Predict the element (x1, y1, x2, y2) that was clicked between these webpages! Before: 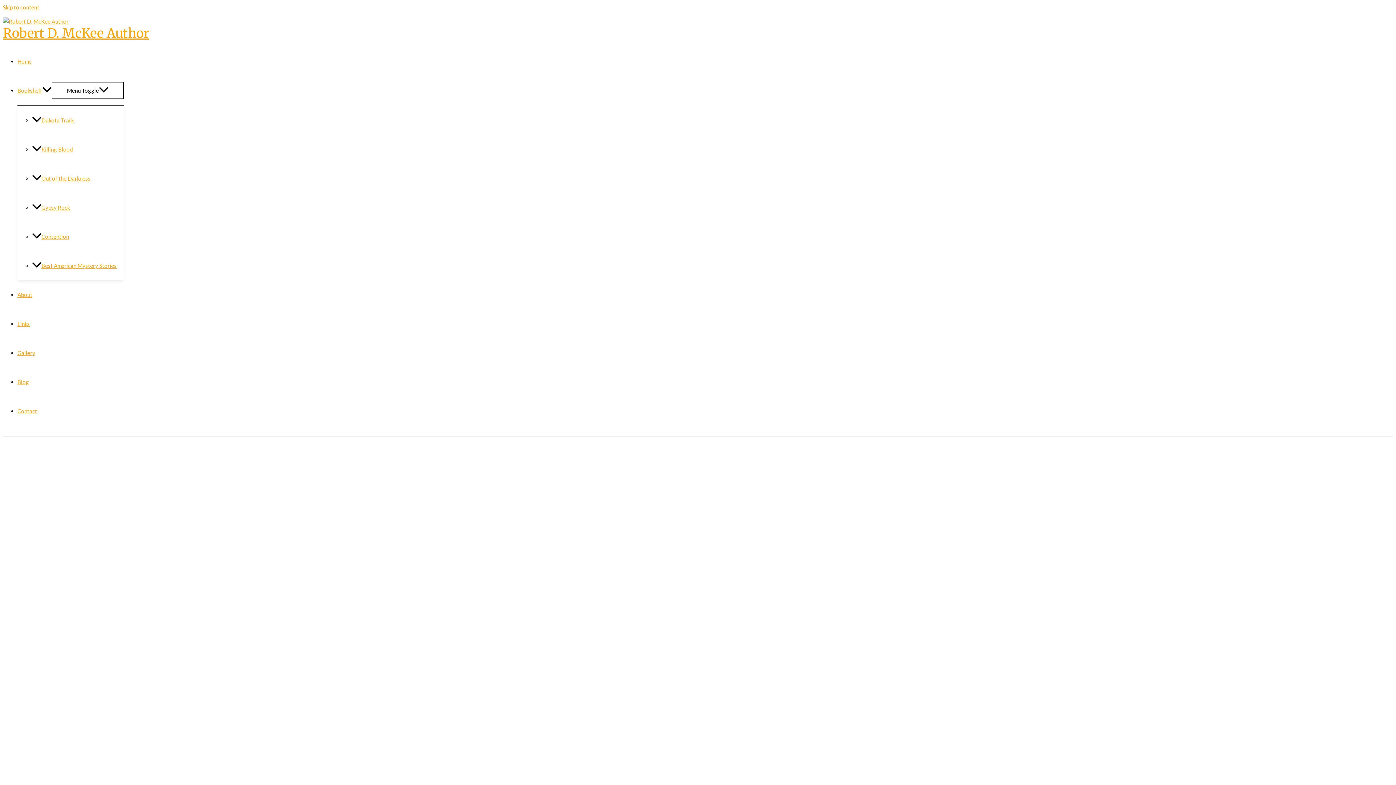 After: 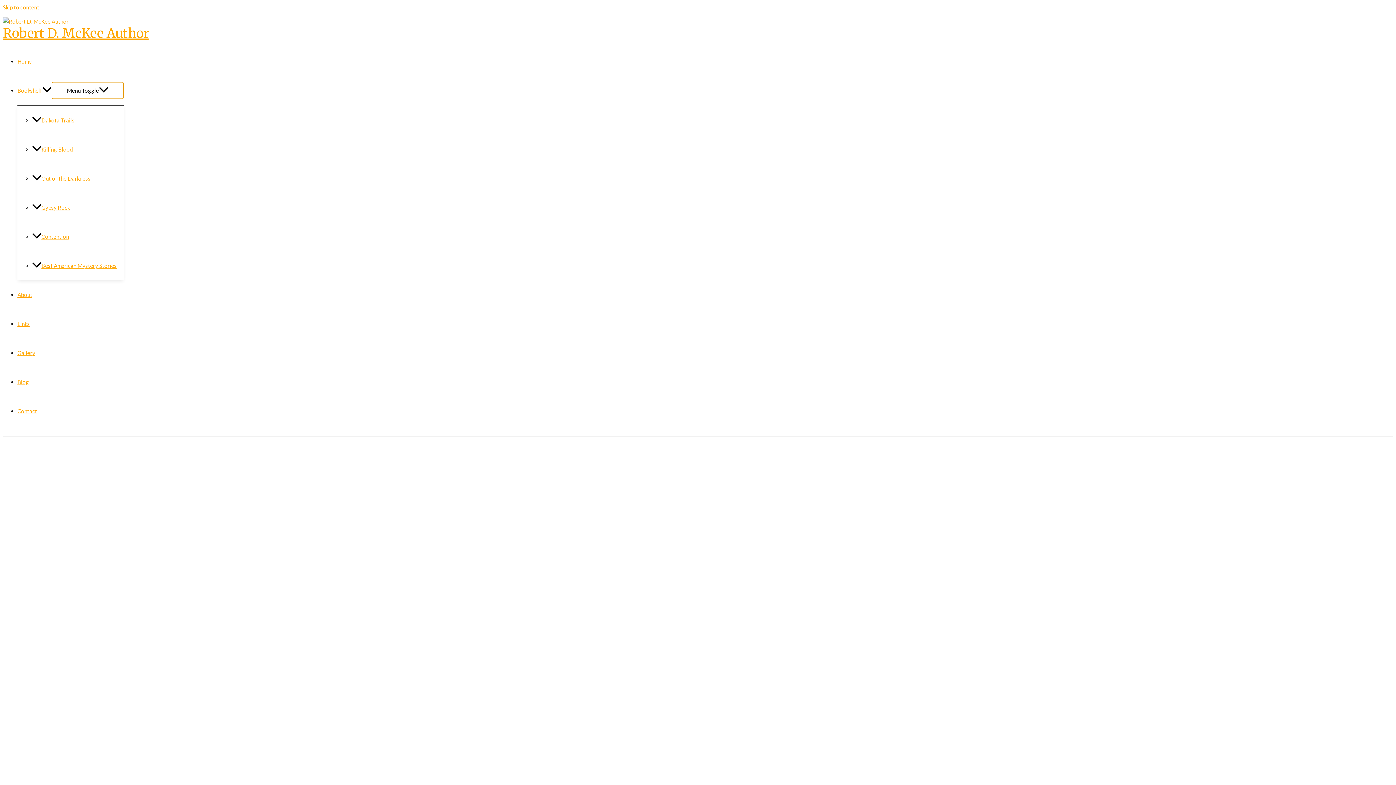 Action: bbox: (51, 81, 123, 99) label: Menu Toggle